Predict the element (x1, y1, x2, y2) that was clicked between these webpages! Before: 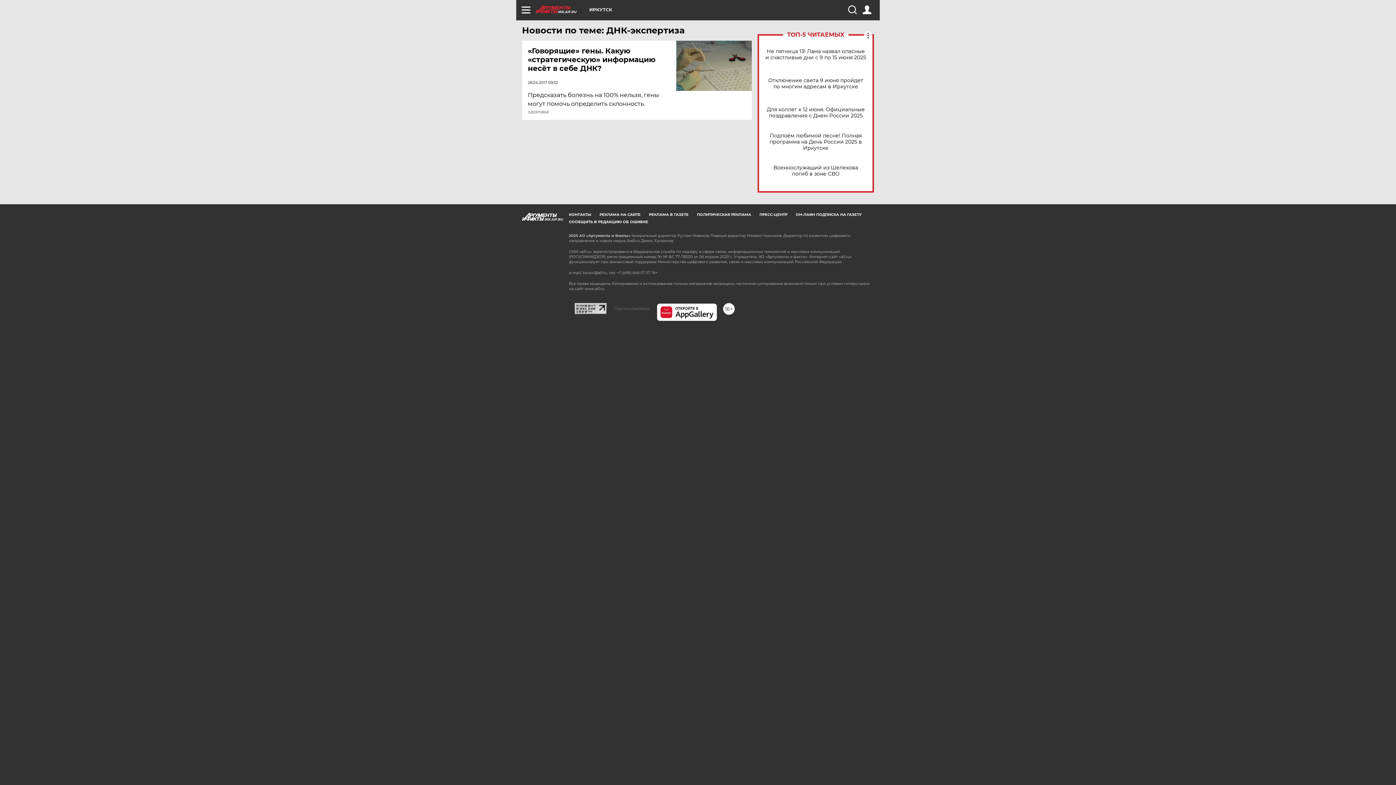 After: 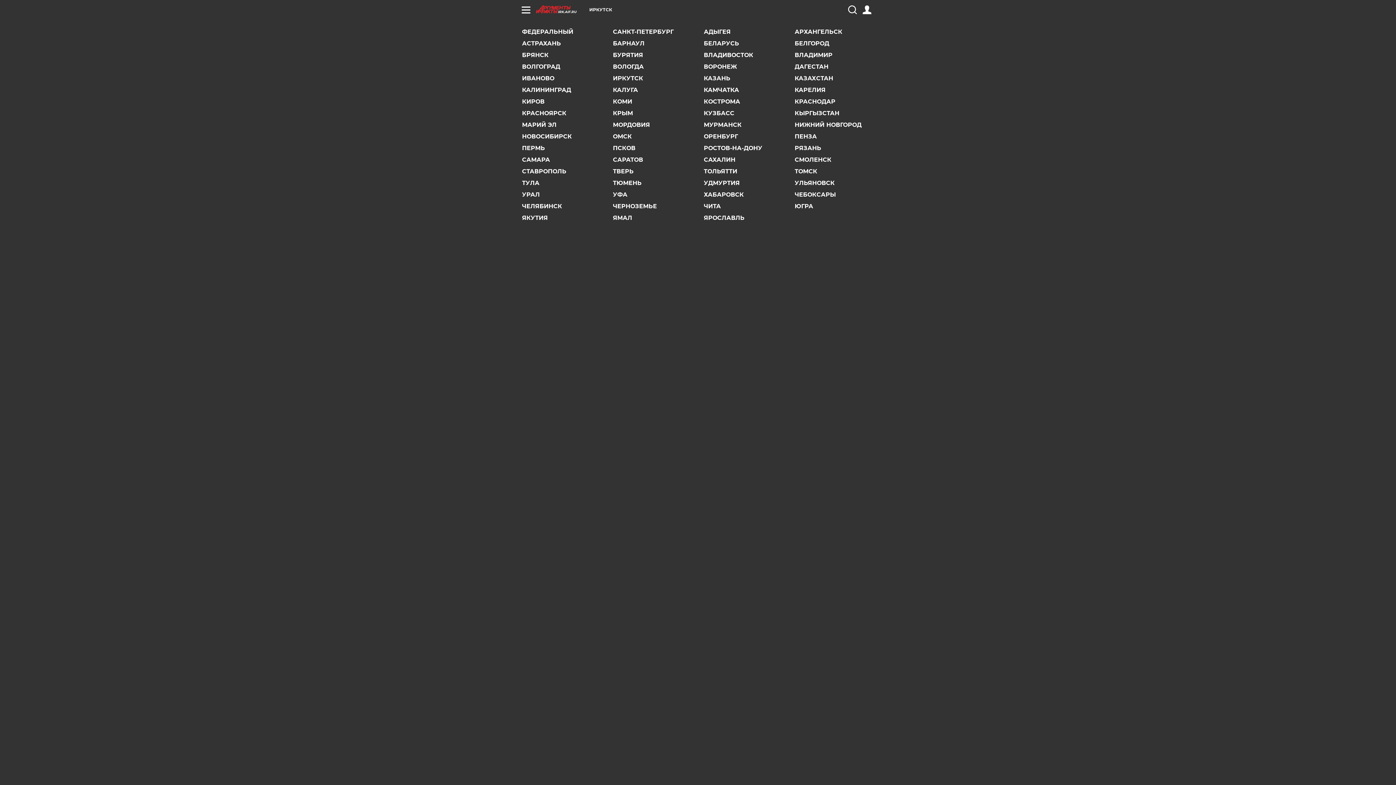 Action: label: ИРКУТСК bbox: (589, 7, 612, 12)